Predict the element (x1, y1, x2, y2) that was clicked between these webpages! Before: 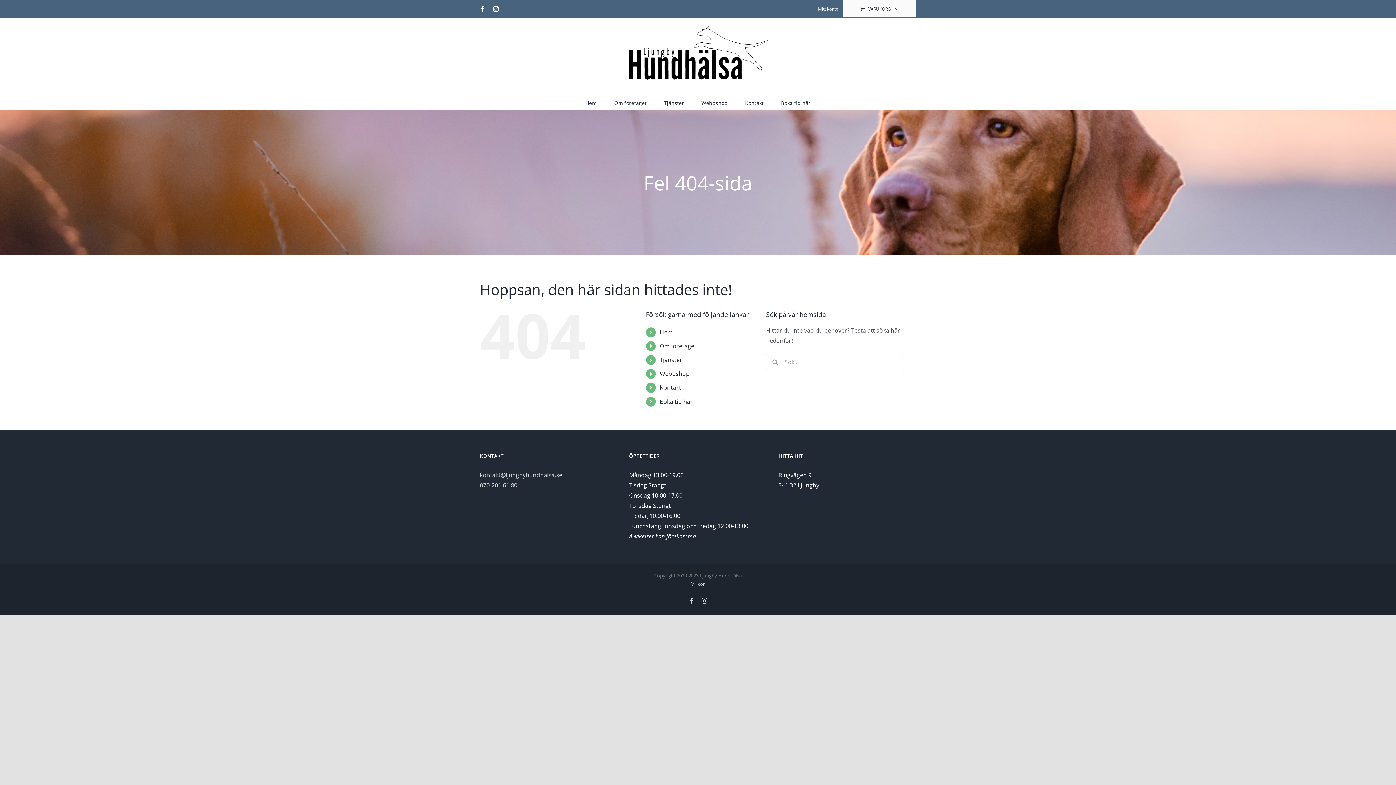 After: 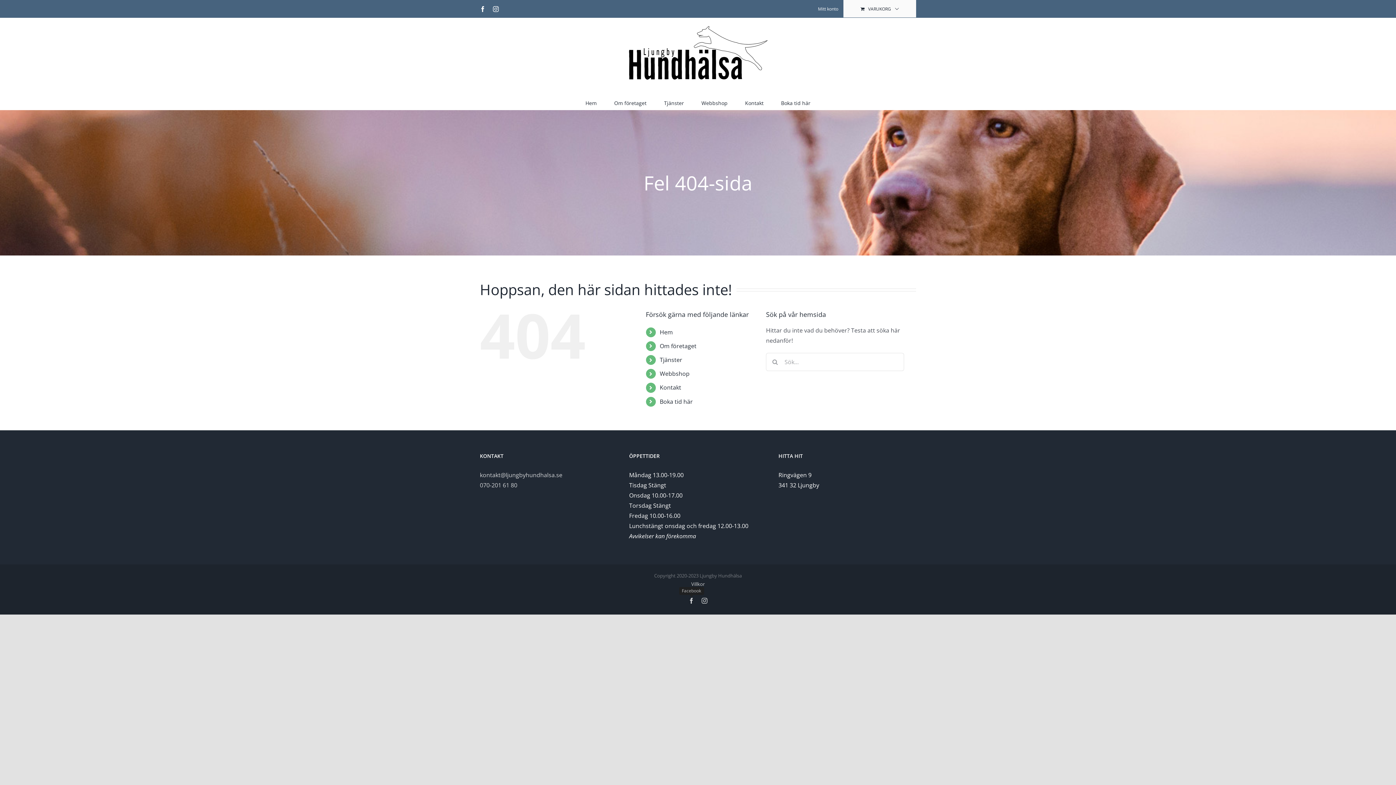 Action: bbox: (688, 598, 694, 604) label: Facebook